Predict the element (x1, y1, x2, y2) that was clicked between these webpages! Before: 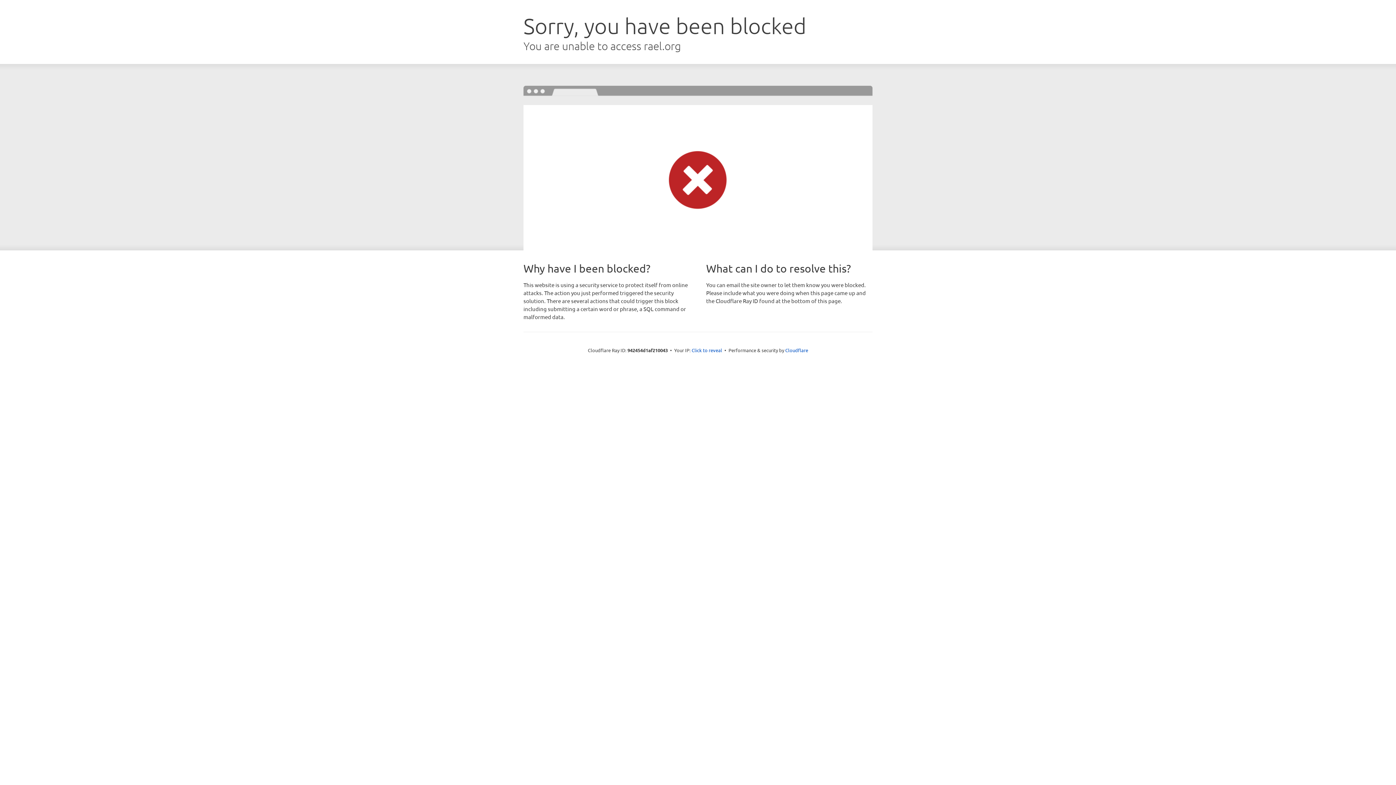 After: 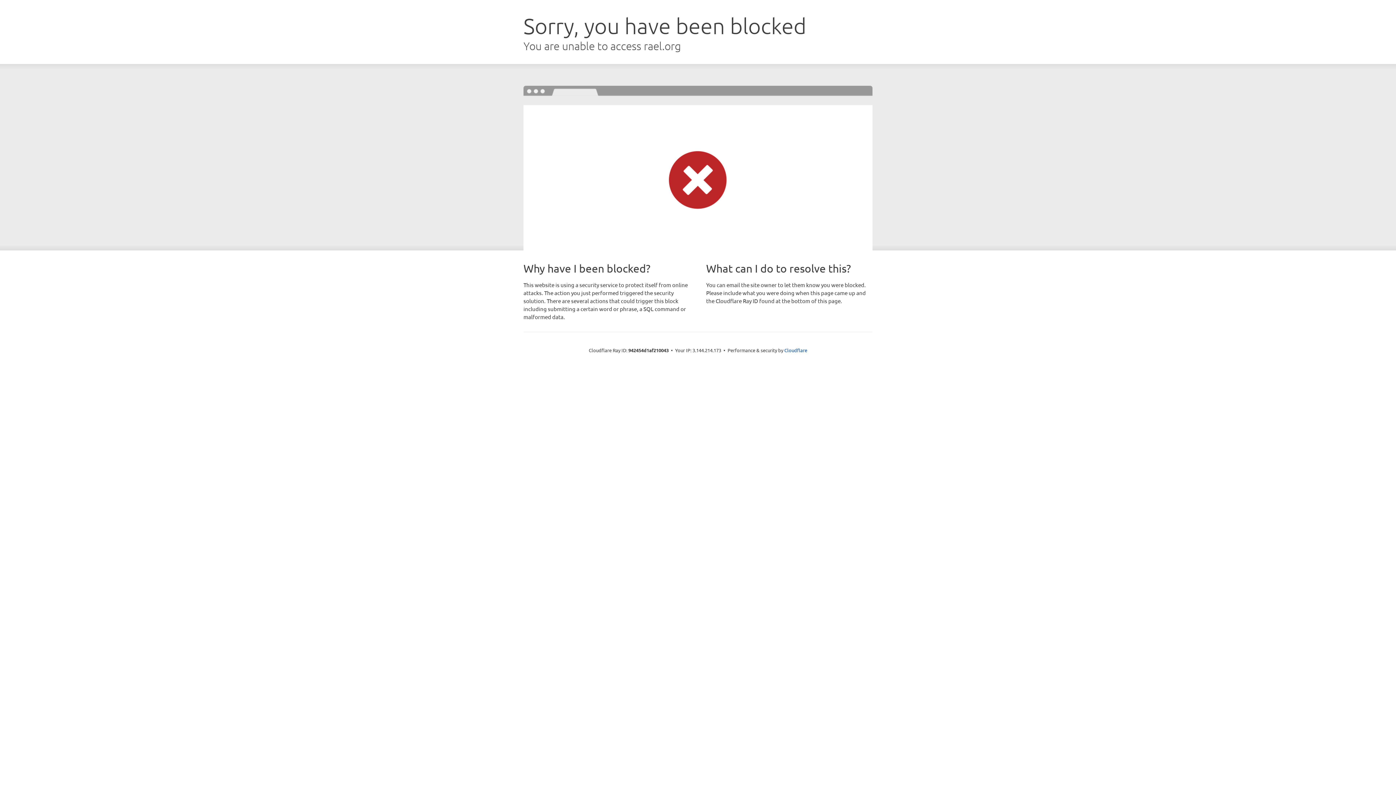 Action: label: Click to reveal bbox: (691, 346, 722, 353)